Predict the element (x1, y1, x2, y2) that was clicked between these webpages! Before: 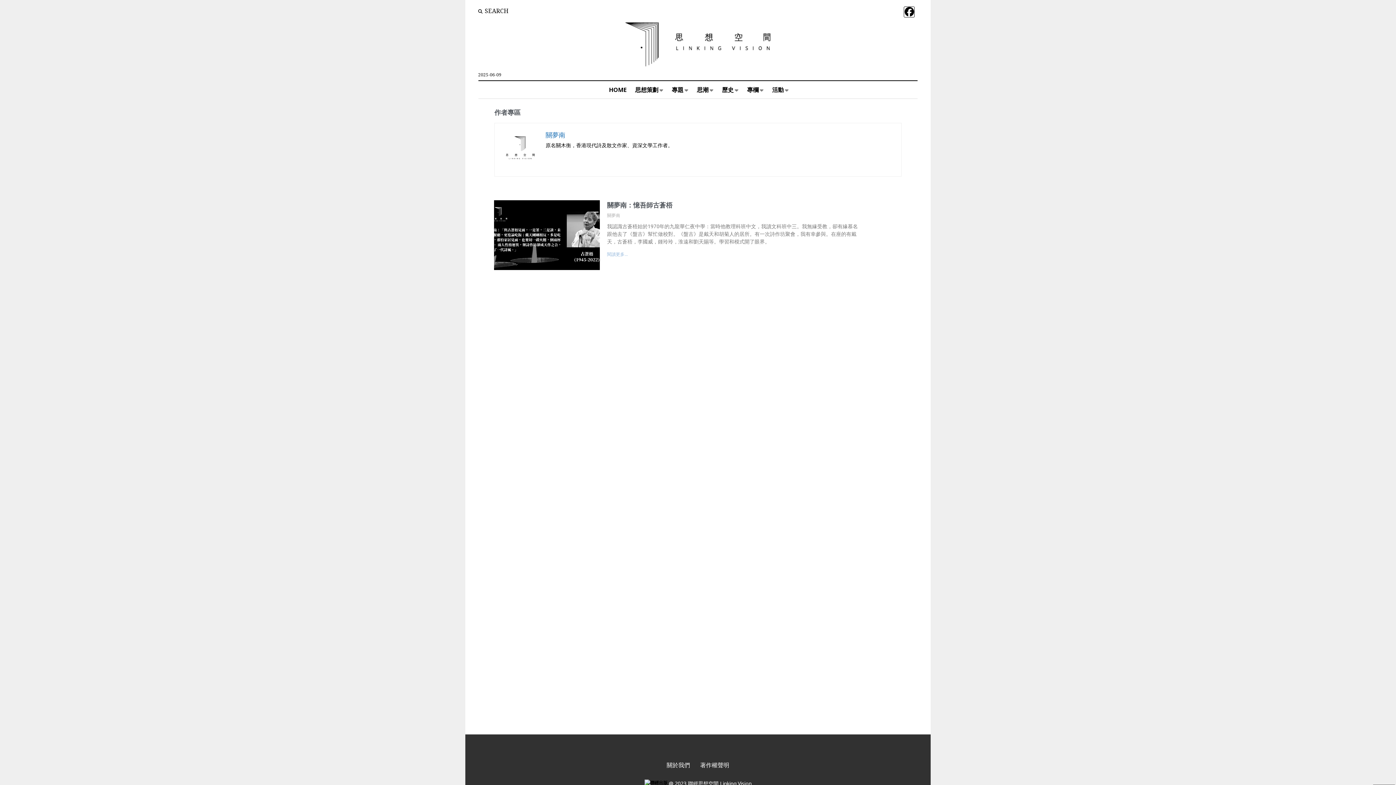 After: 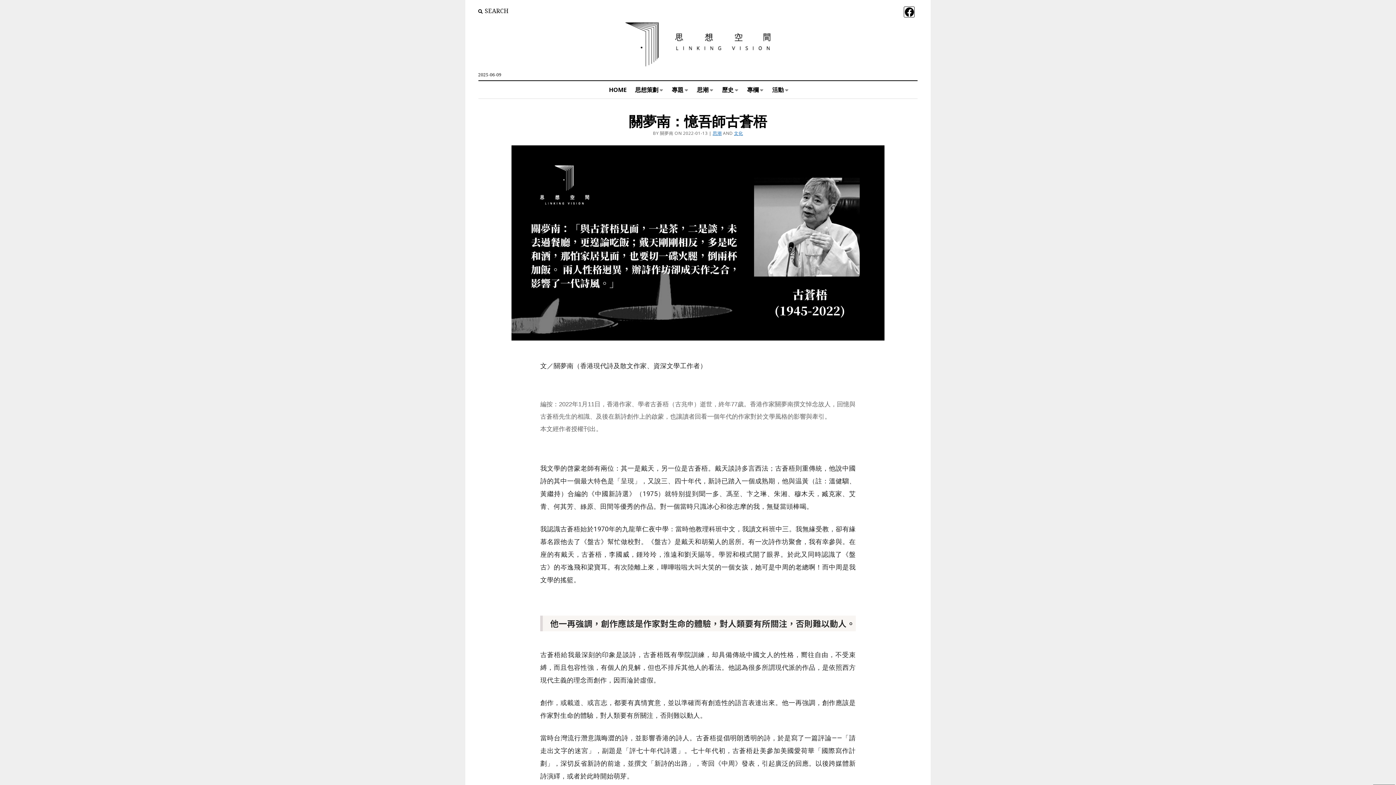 Action: bbox: (607, 201, 672, 209) label: 關夢南：憶吾師古蒼梧